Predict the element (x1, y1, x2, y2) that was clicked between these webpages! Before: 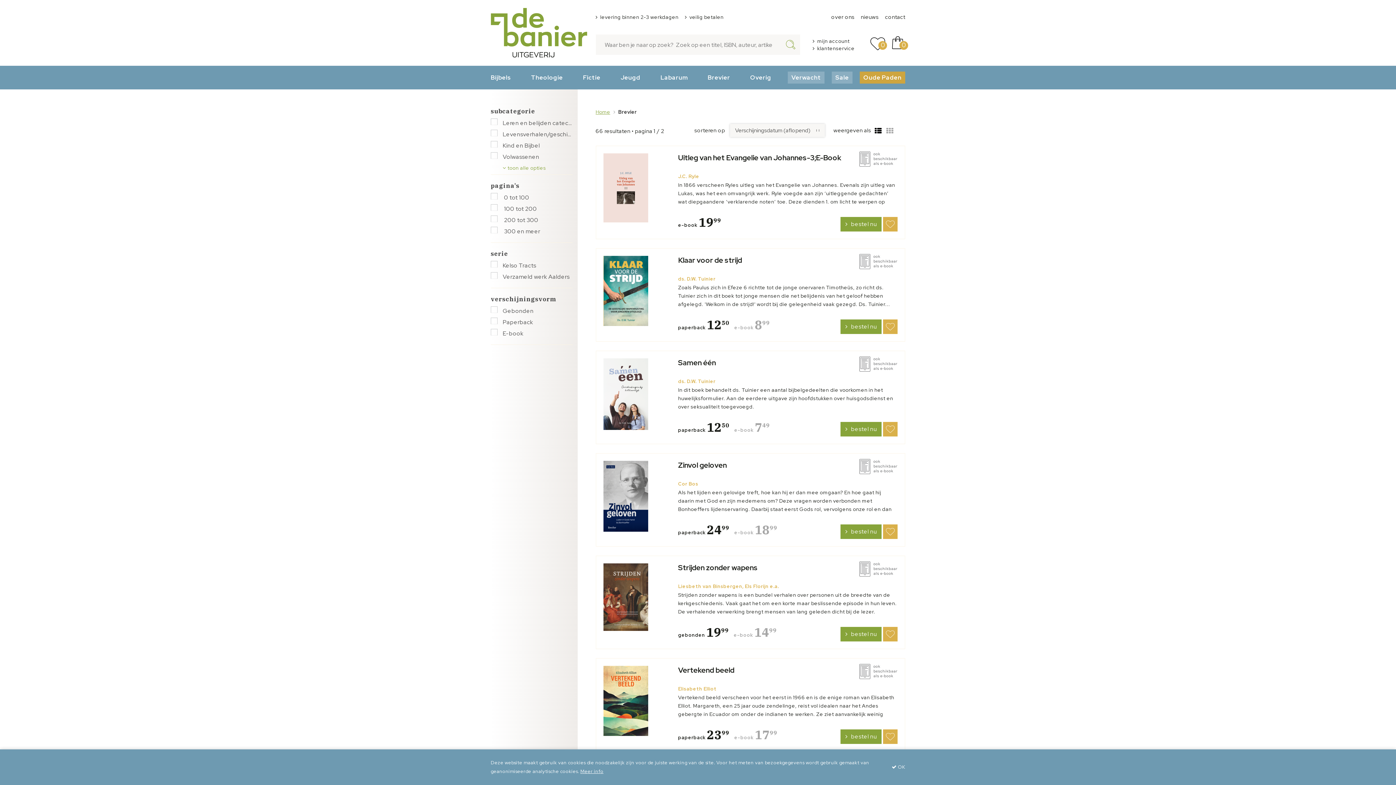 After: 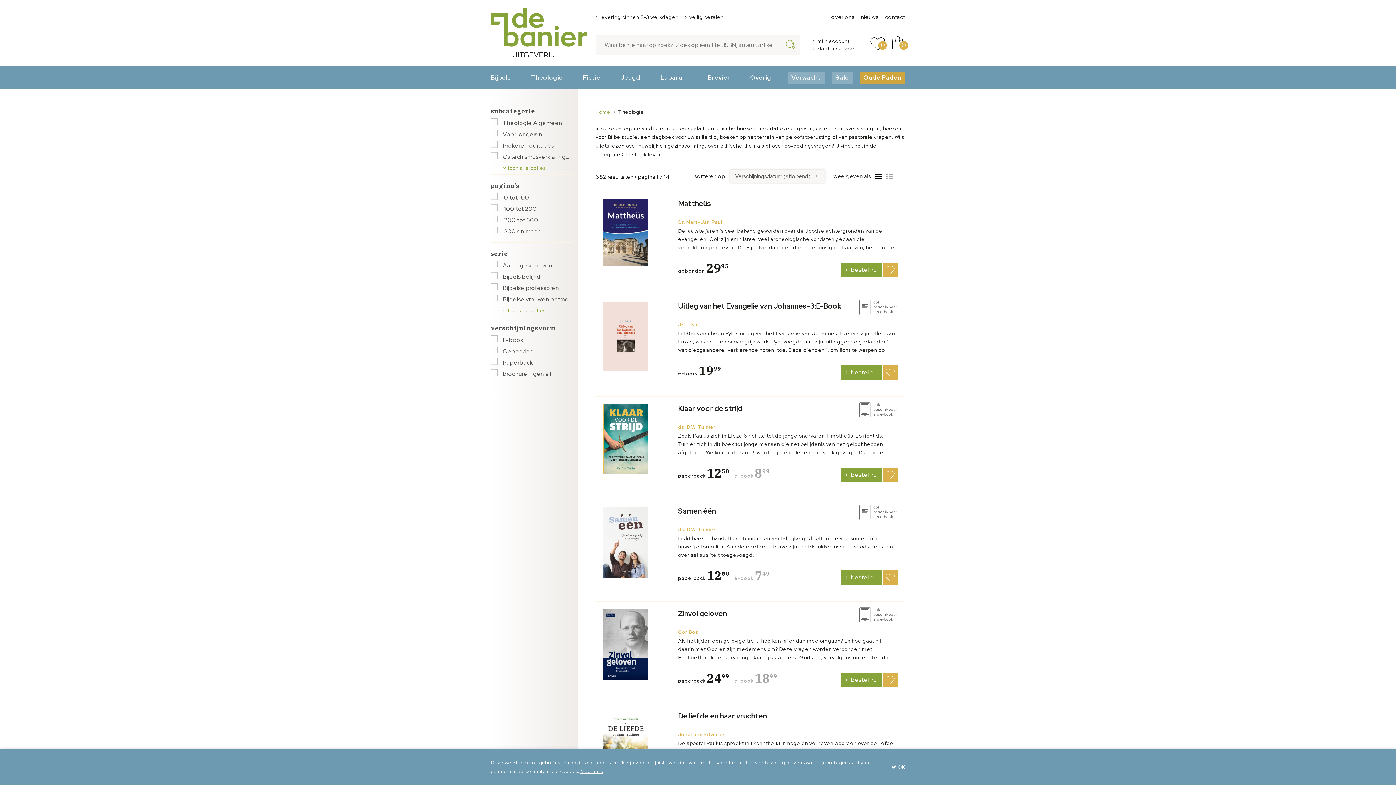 Action: bbox: (527, 71, 572, 83) label: Theologie